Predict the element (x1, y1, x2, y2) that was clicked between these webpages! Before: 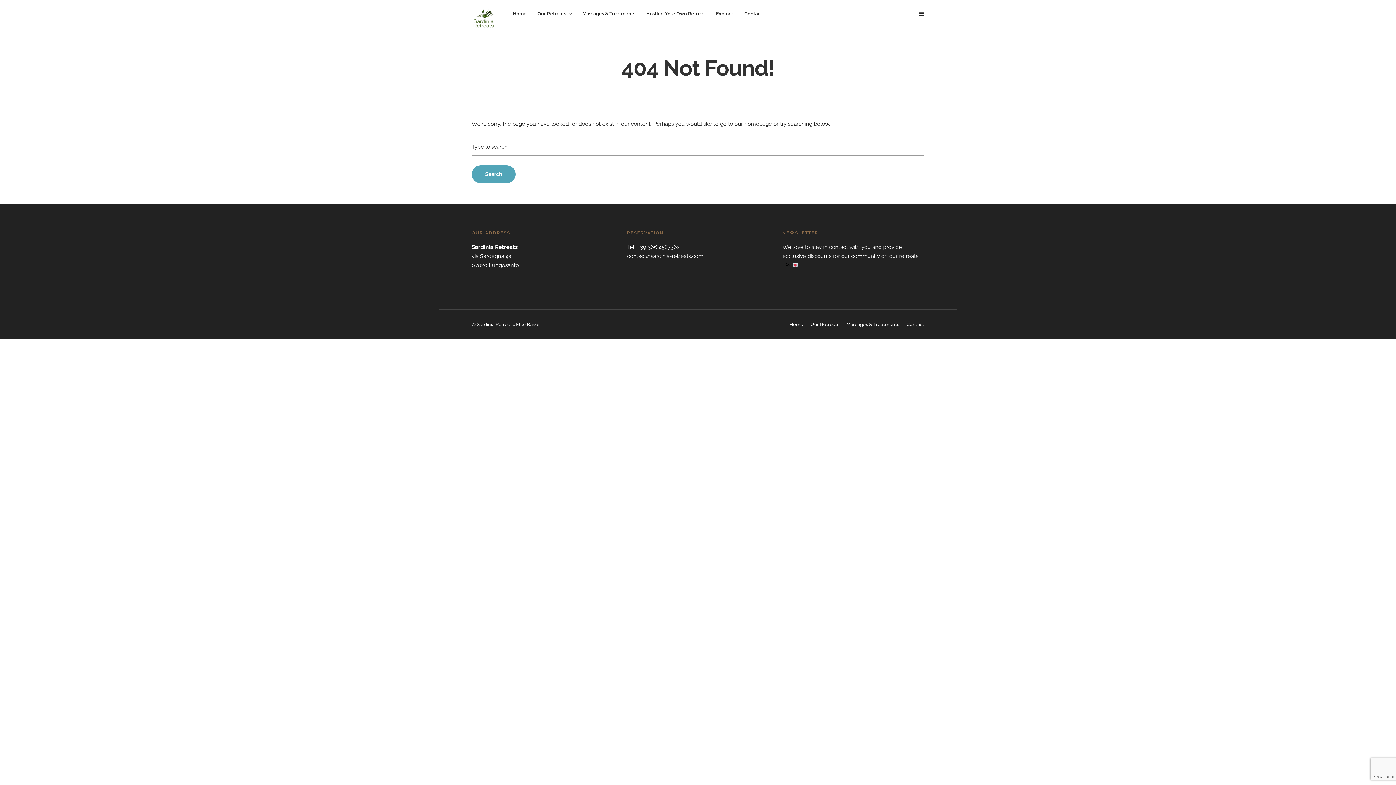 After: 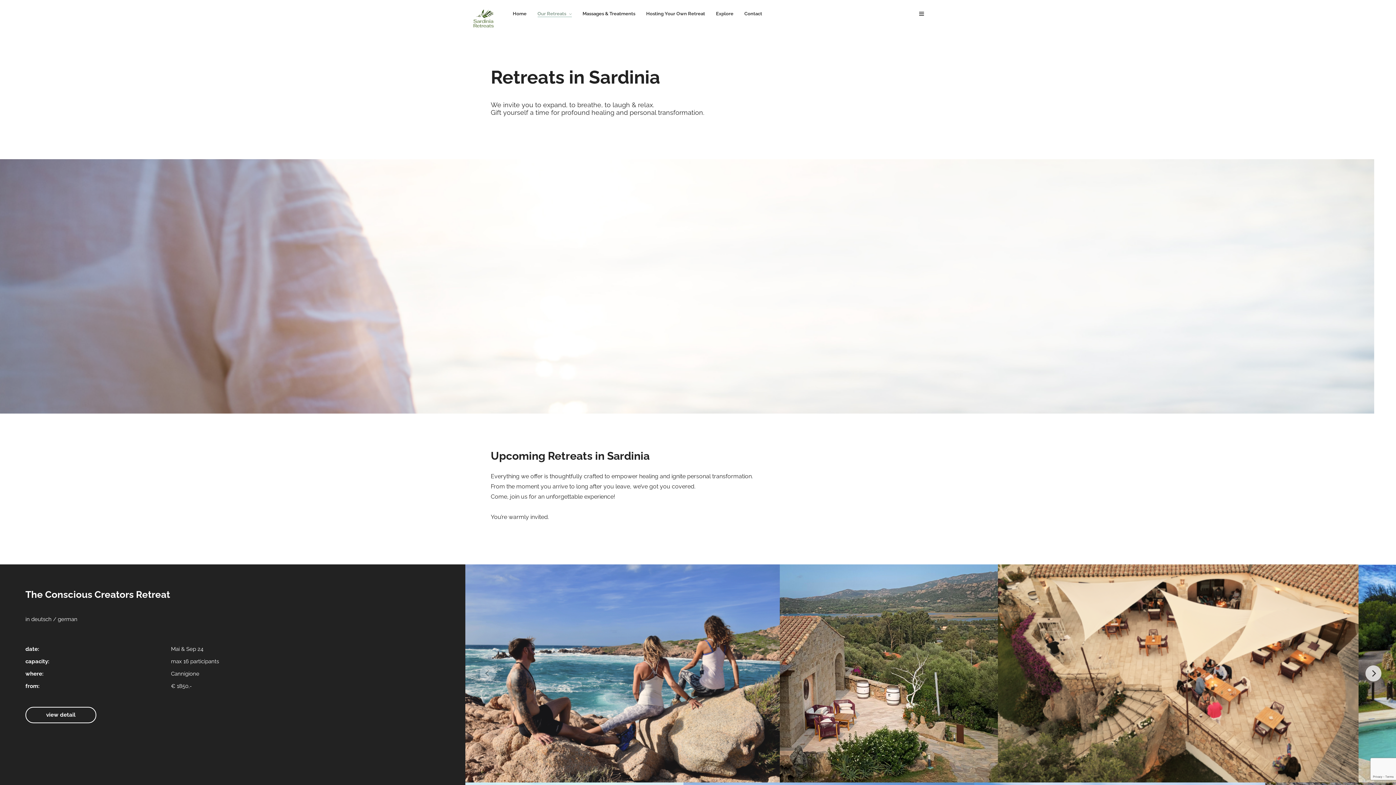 Action: label: Our Retreats bbox: (537, 10, 571, 17)